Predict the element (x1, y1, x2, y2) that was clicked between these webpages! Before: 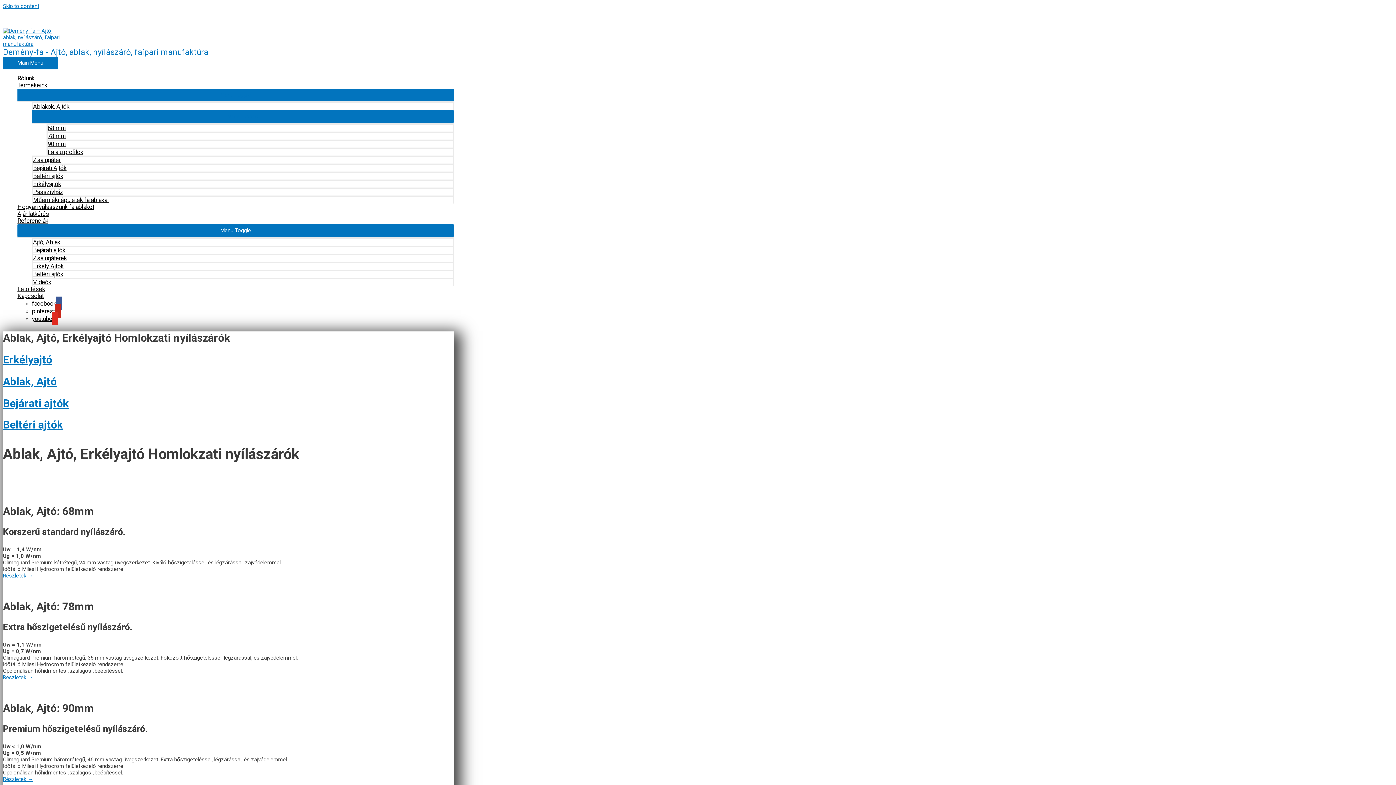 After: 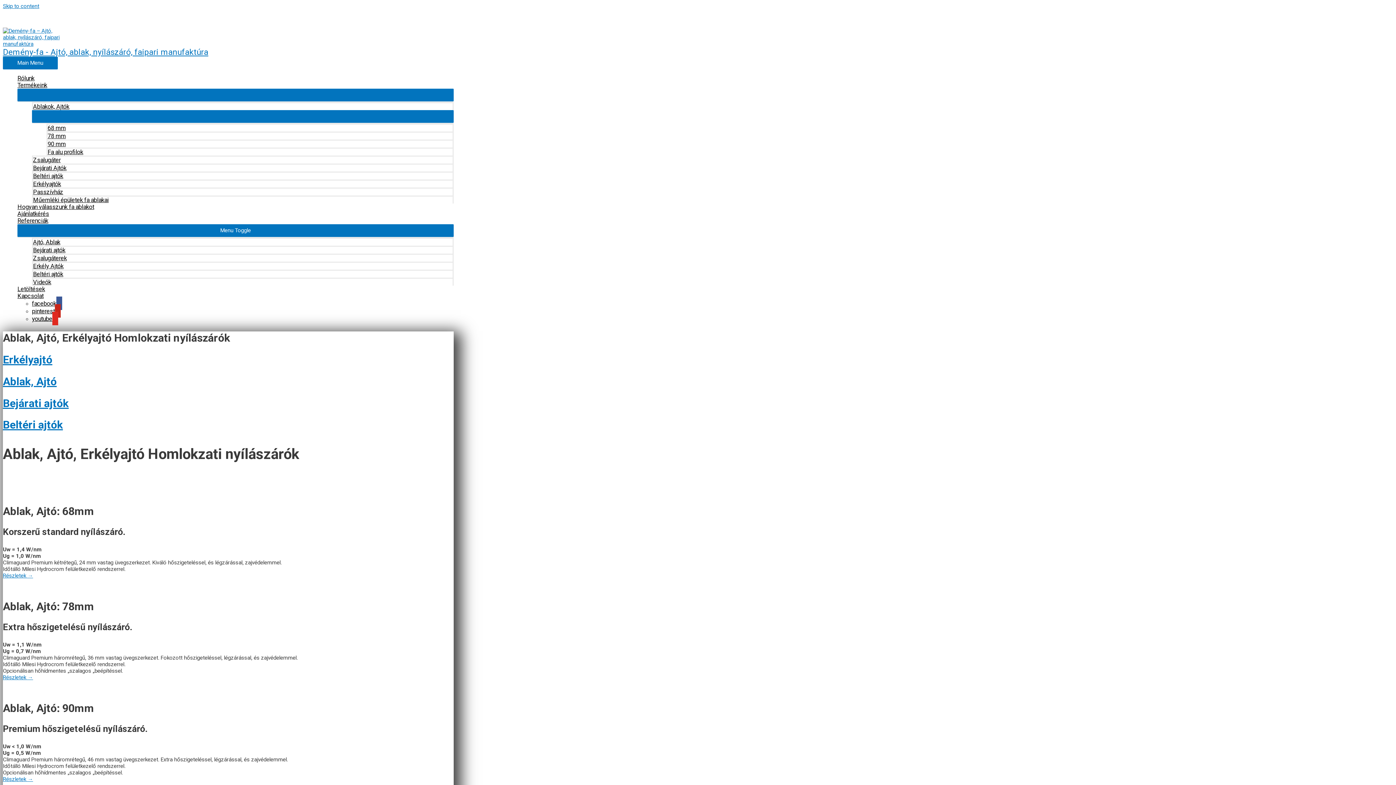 Action: bbox: (32, 308, 60, 314) label: pinterest